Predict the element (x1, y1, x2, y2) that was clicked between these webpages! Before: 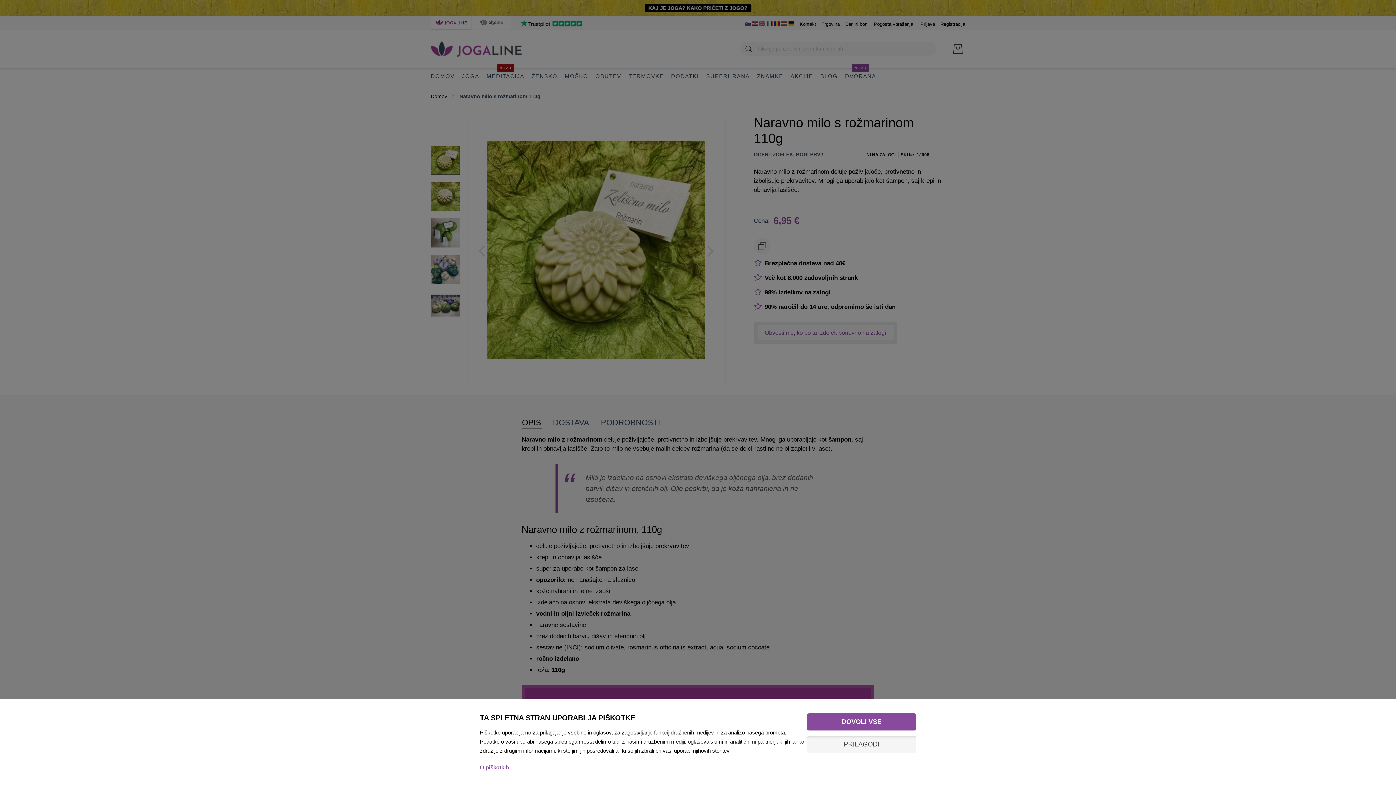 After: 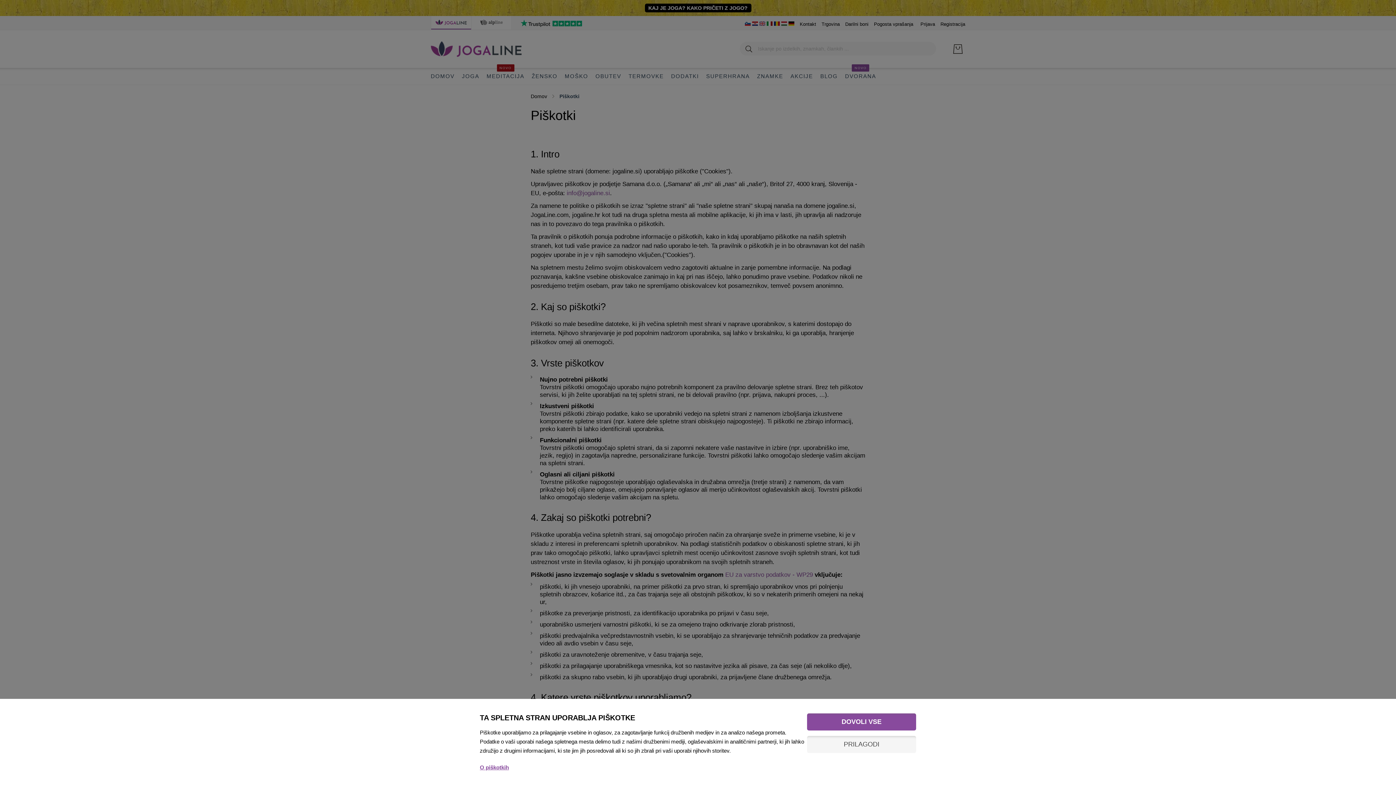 Action: label: O piškotkih bbox: (480, 759, 807, 770)